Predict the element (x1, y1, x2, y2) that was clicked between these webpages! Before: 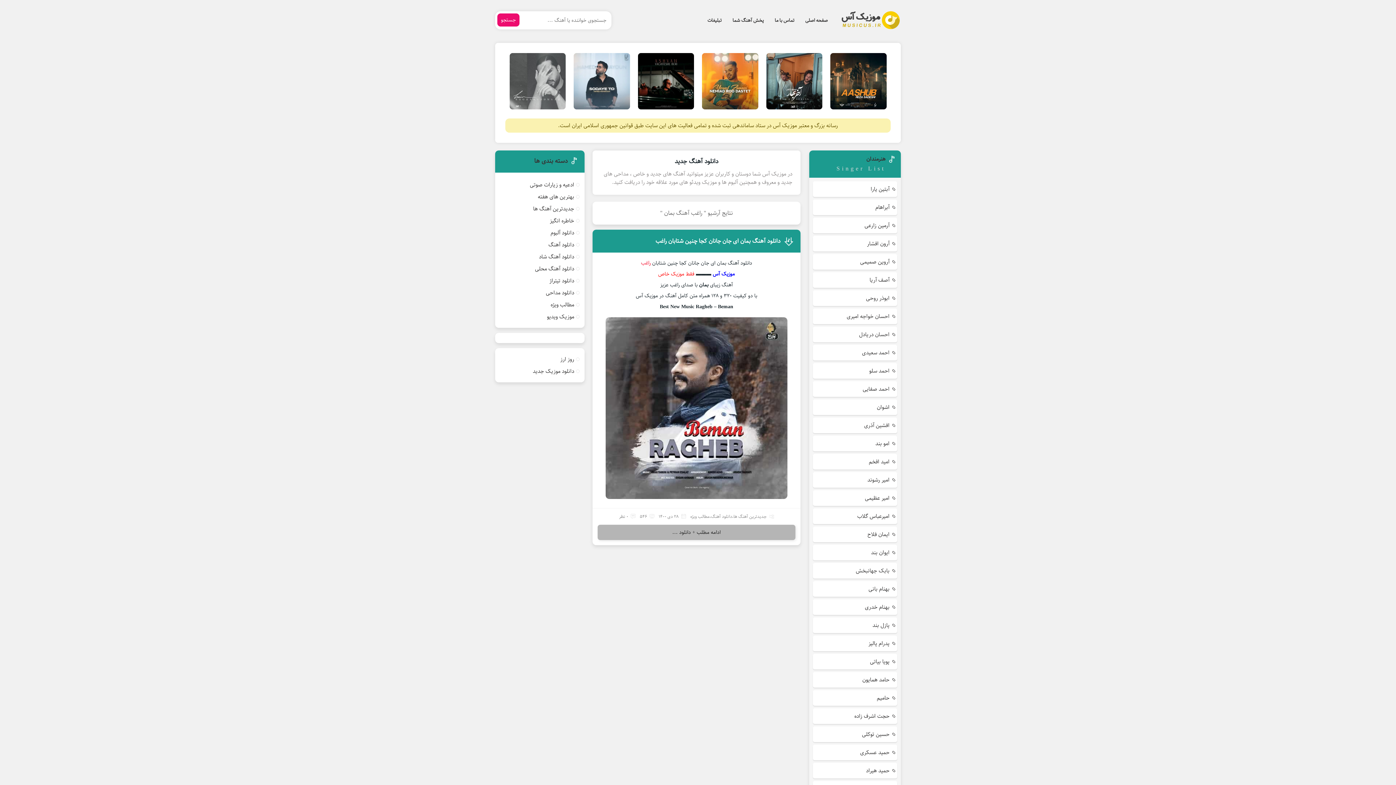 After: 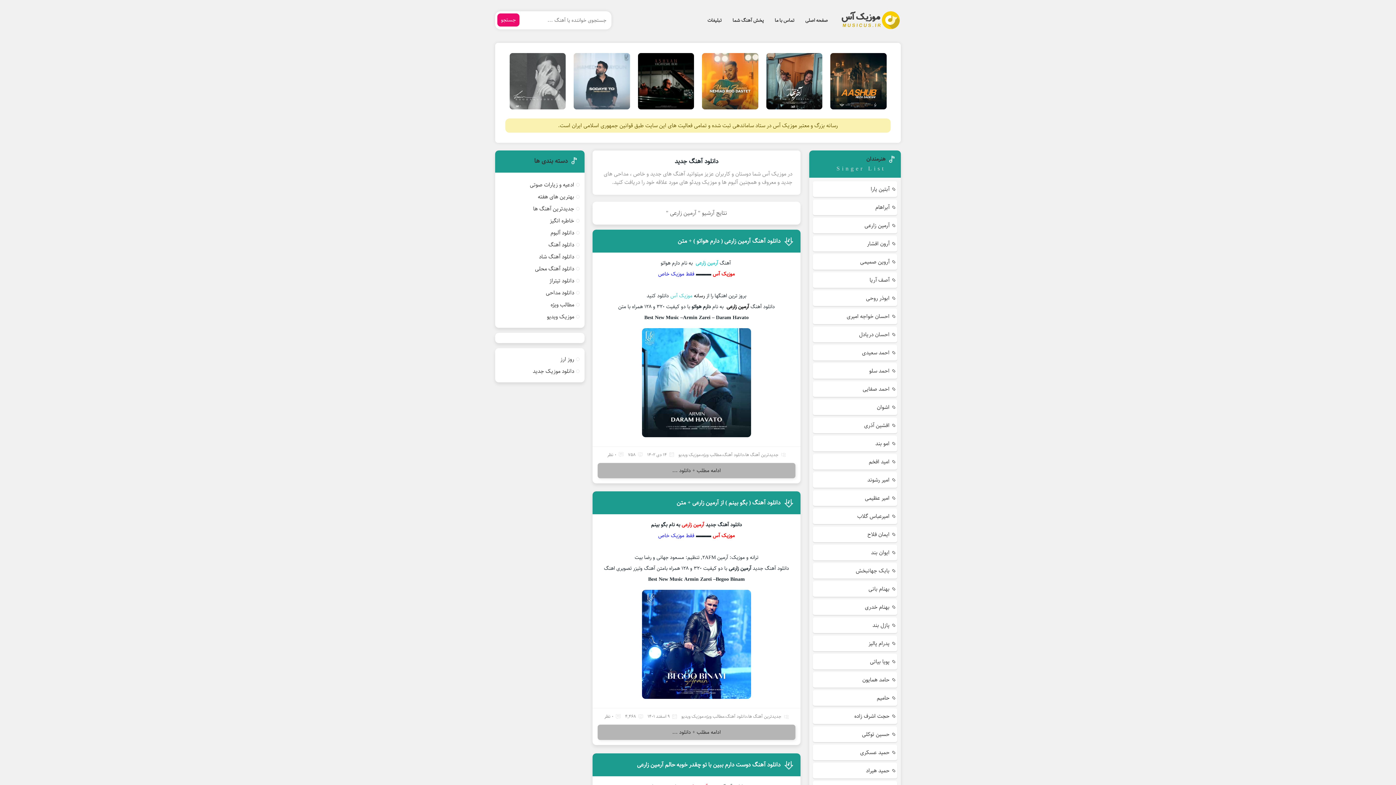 Action: bbox: (864, 219, 889, 231) label: آرمین زارعی